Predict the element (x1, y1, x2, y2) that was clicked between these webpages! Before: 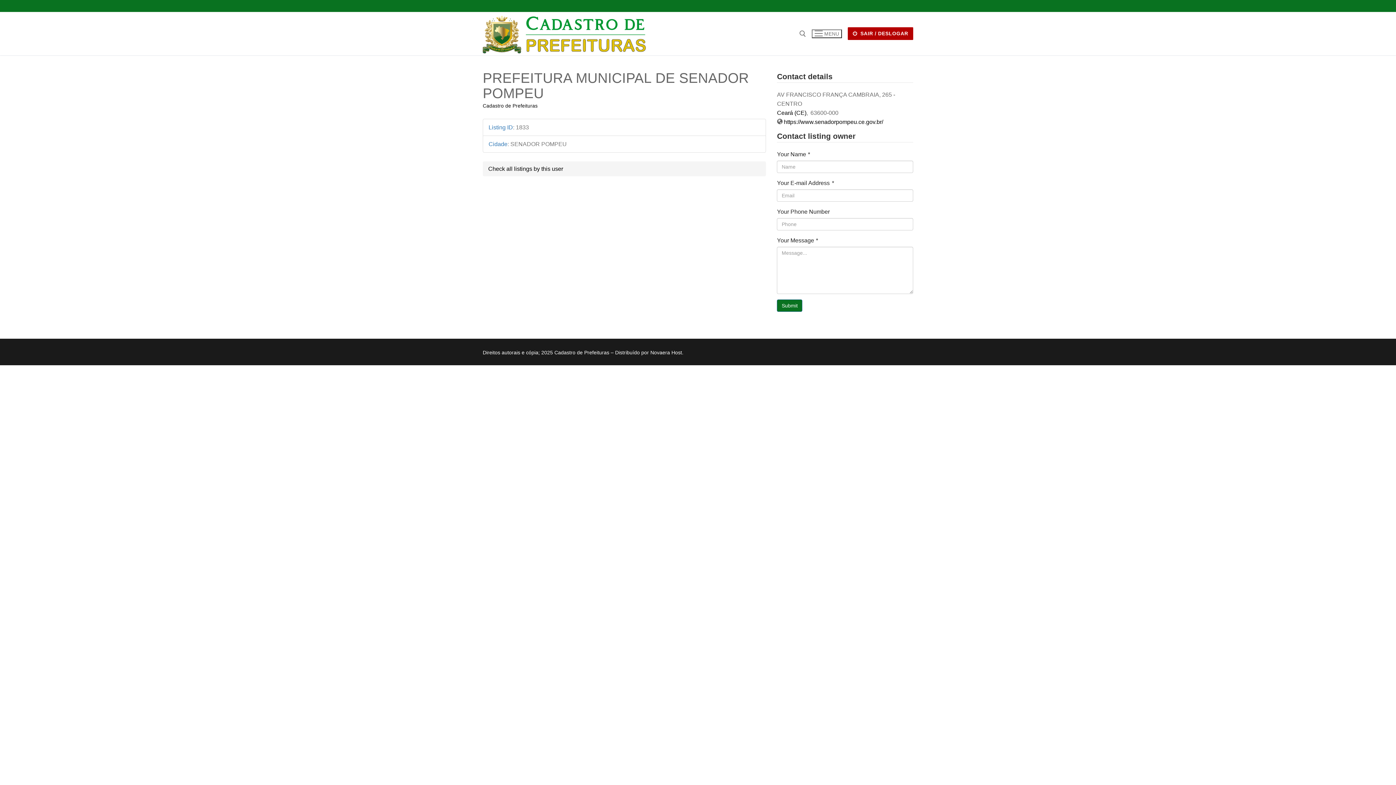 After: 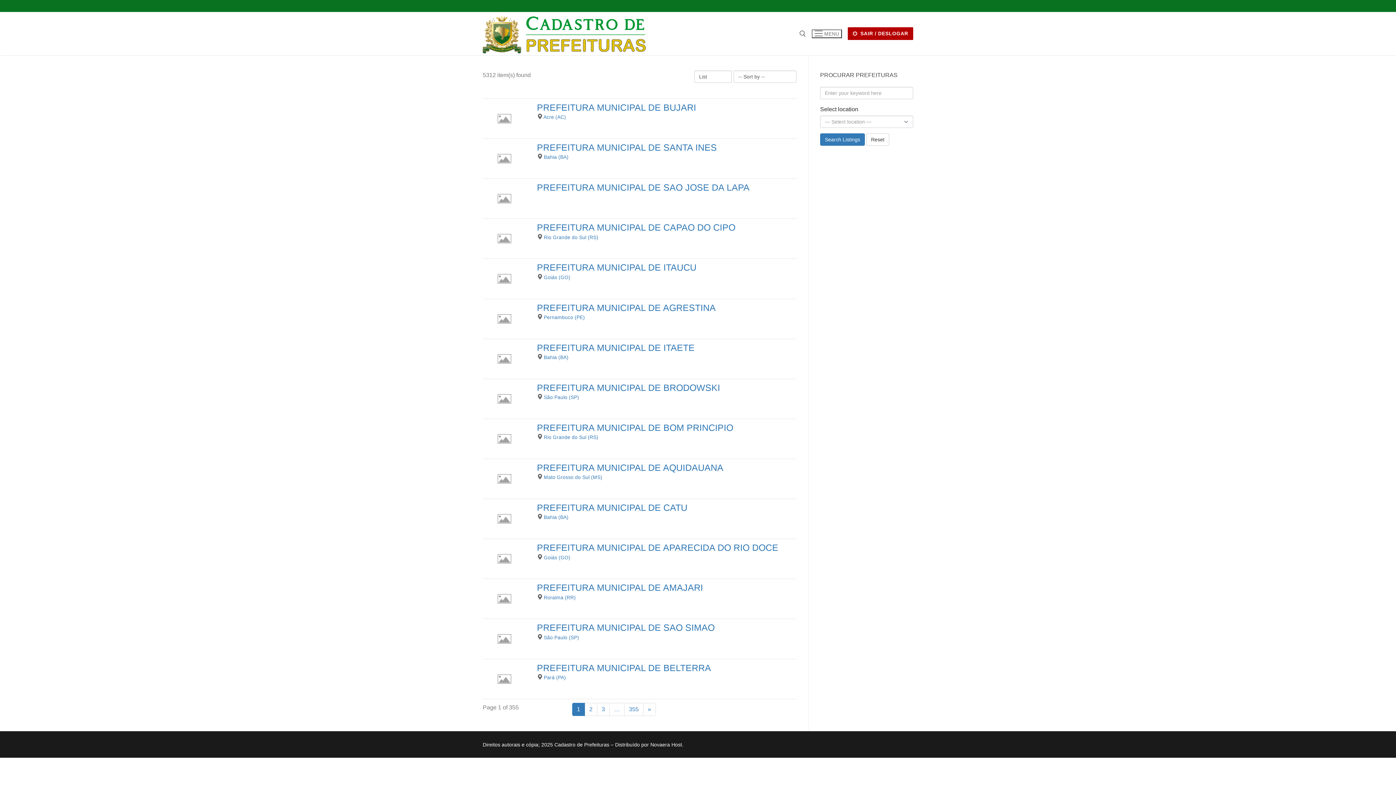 Action: label: Check all listings by this user bbox: (488, 165, 563, 172)